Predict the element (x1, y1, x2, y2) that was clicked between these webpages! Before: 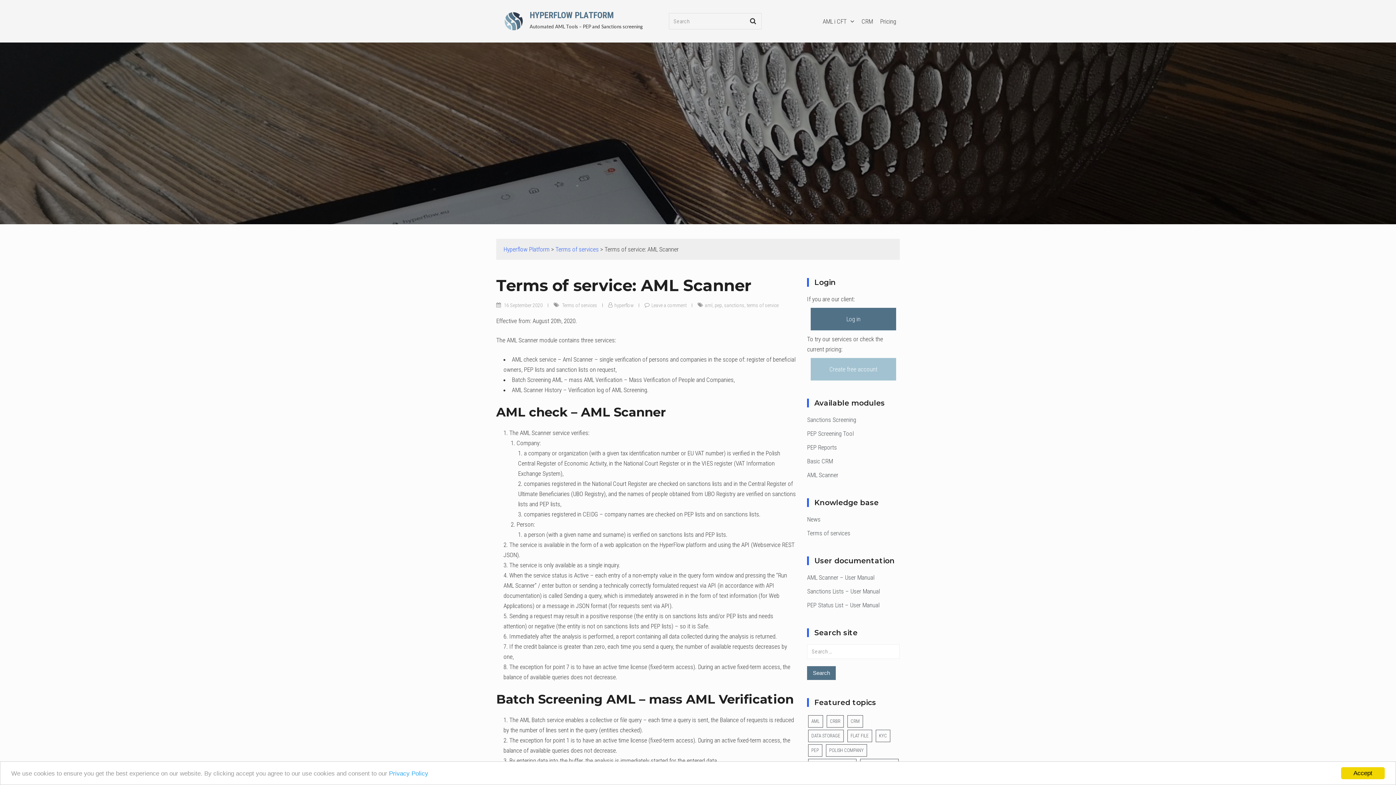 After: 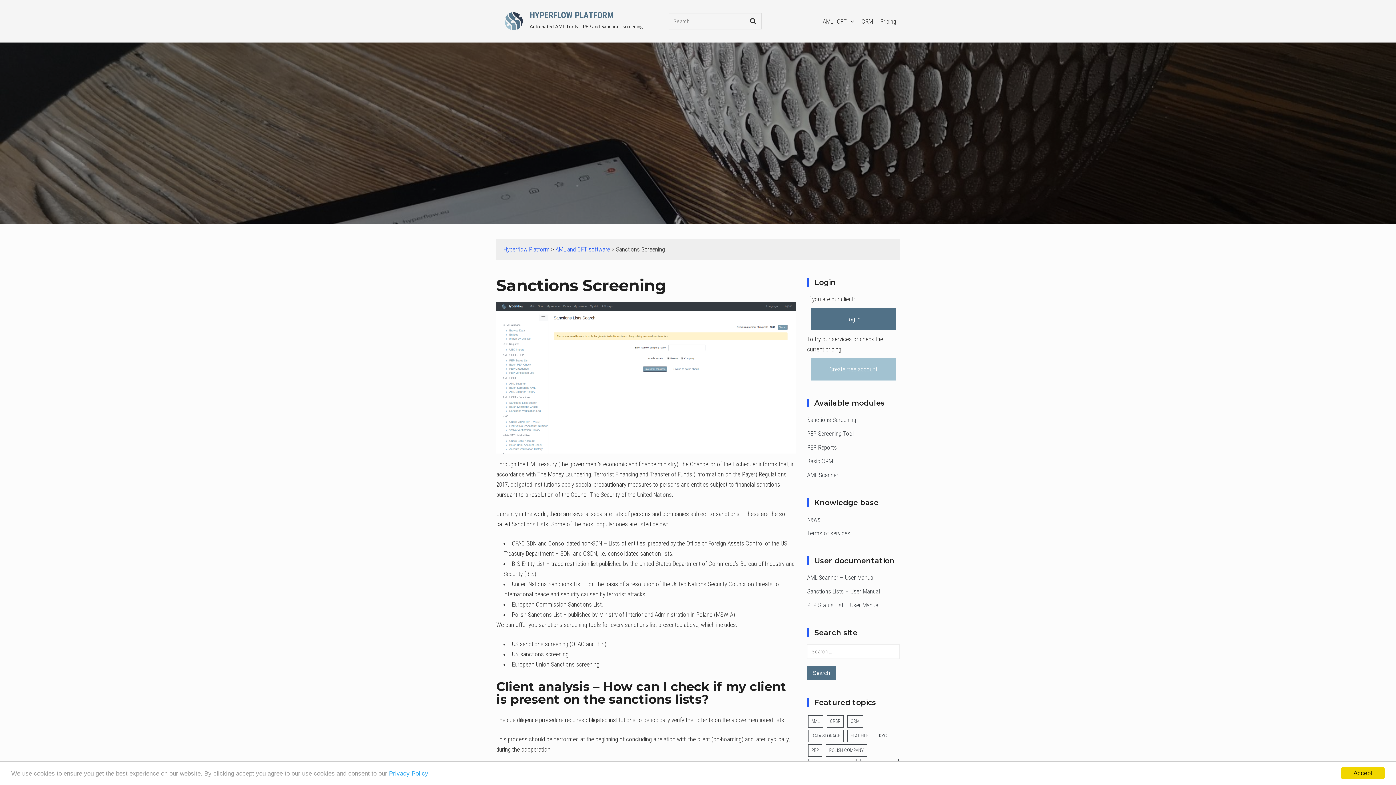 Action: label: Sanctions Screening bbox: (807, 416, 856, 423)